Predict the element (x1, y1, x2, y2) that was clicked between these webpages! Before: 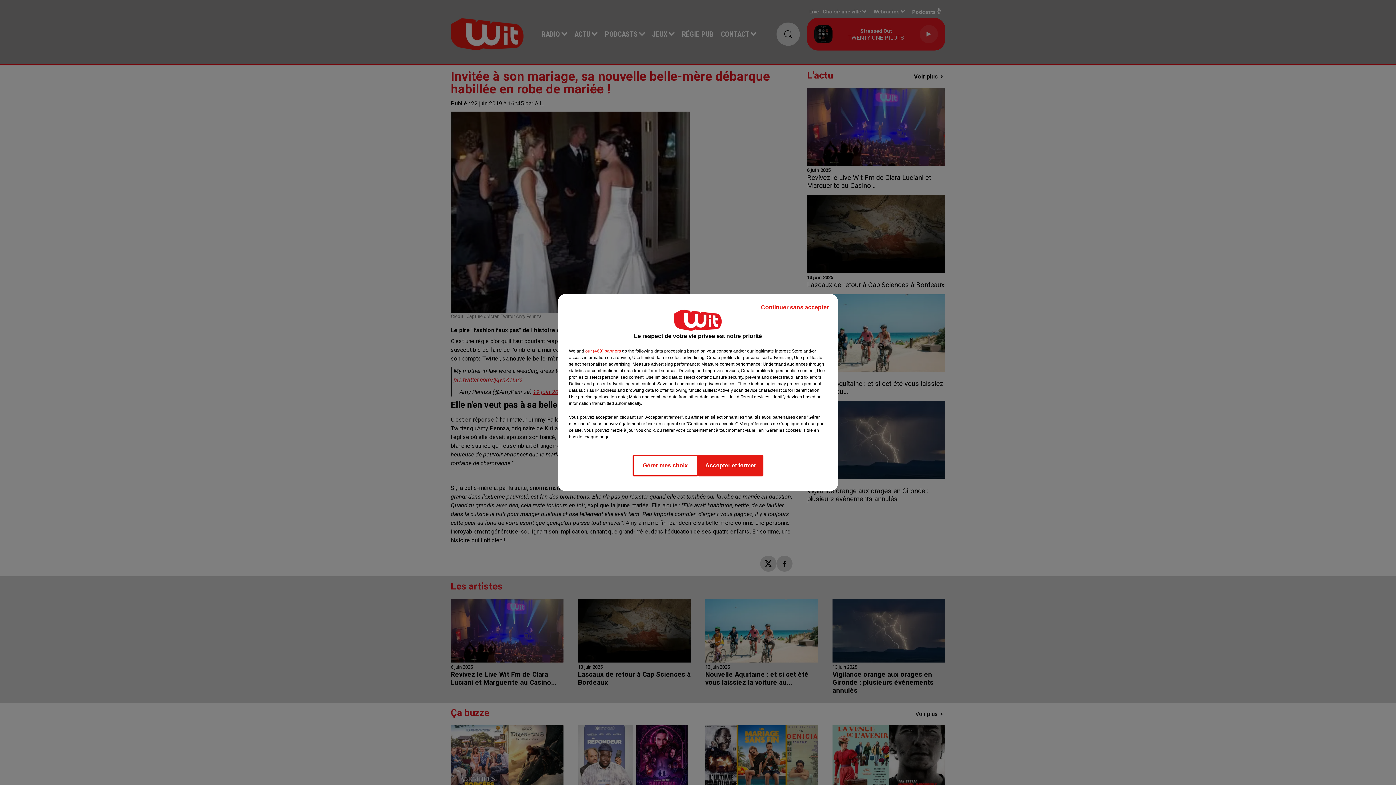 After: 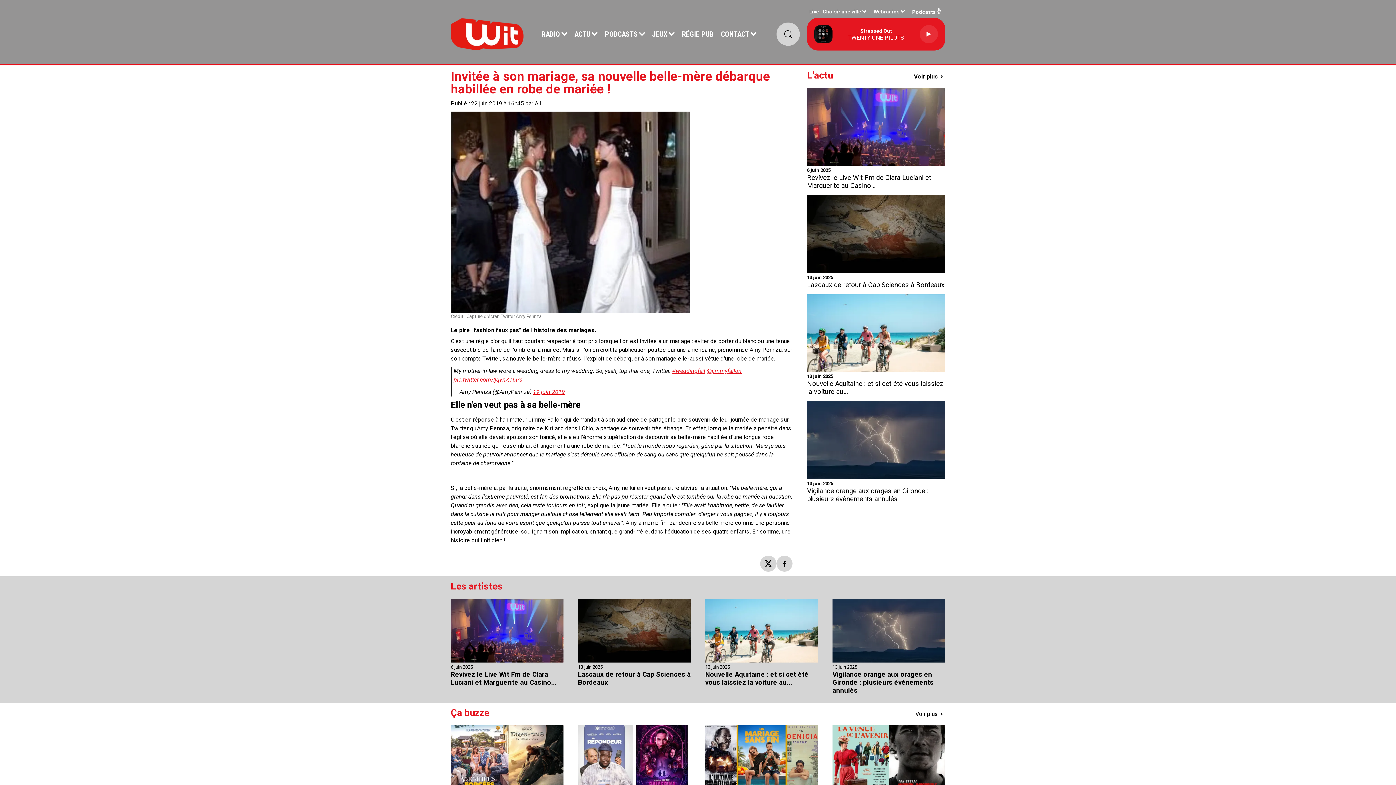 Action: bbox: (755, 297, 834, 317) label: Continuer sans accepter